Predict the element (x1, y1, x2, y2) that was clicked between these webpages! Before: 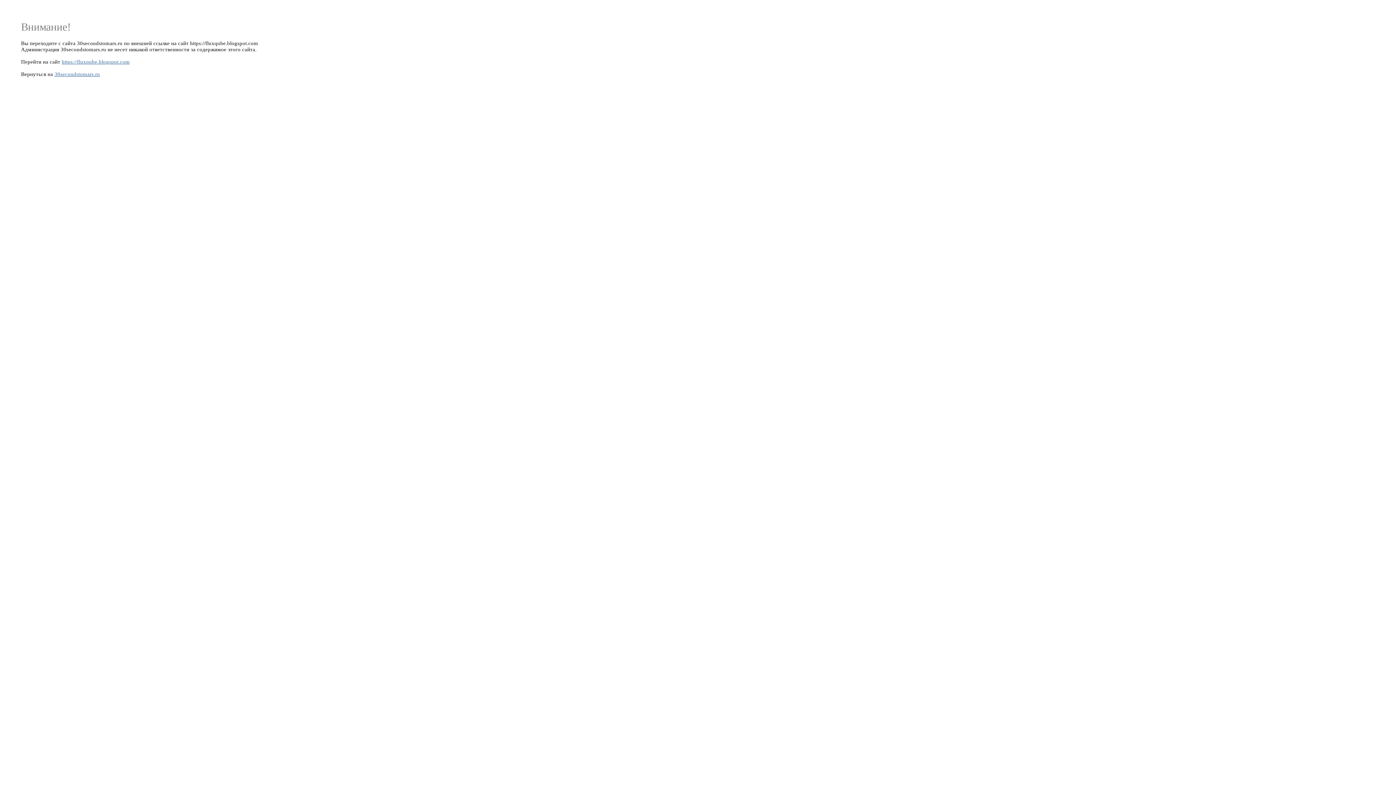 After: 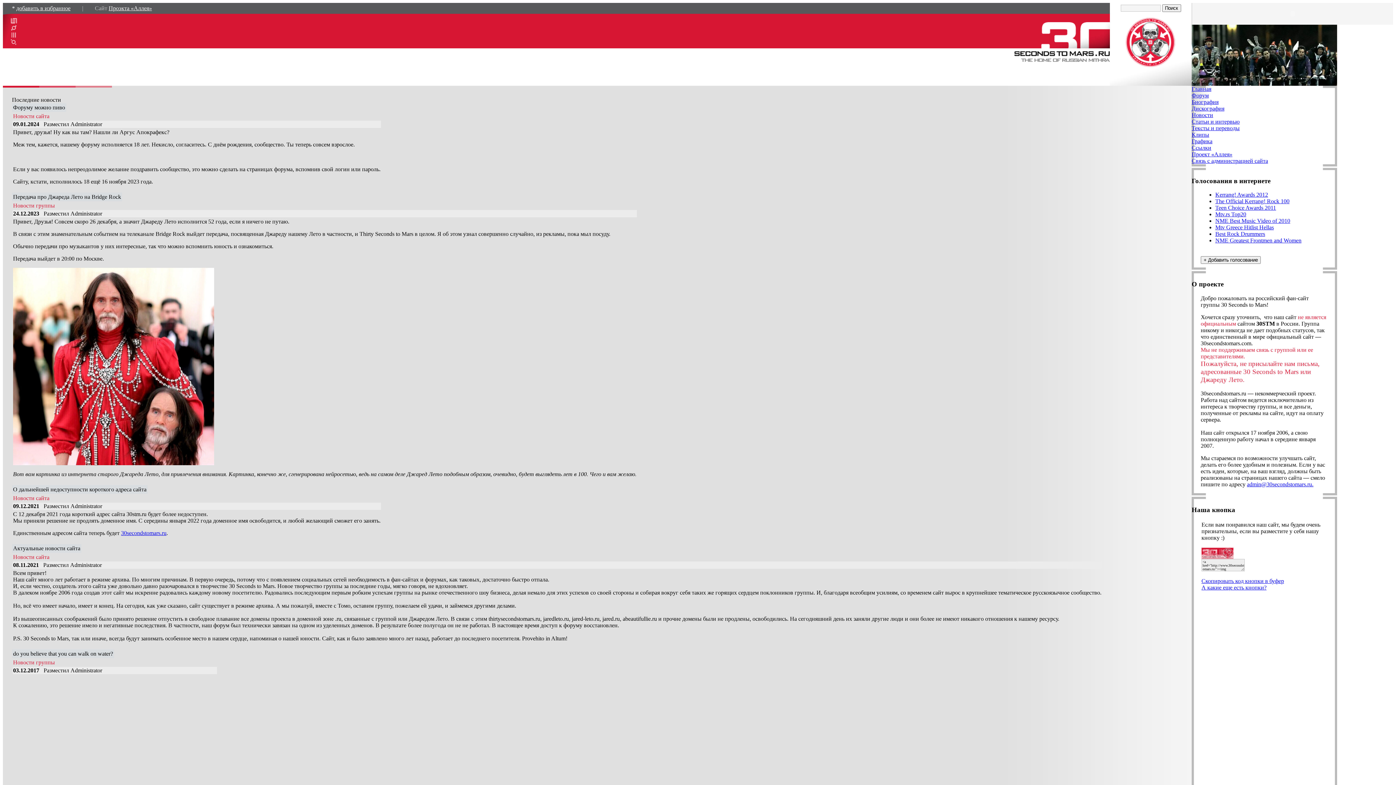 Action: bbox: (54, 71, 100, 76) label: 30secondstomars.ru